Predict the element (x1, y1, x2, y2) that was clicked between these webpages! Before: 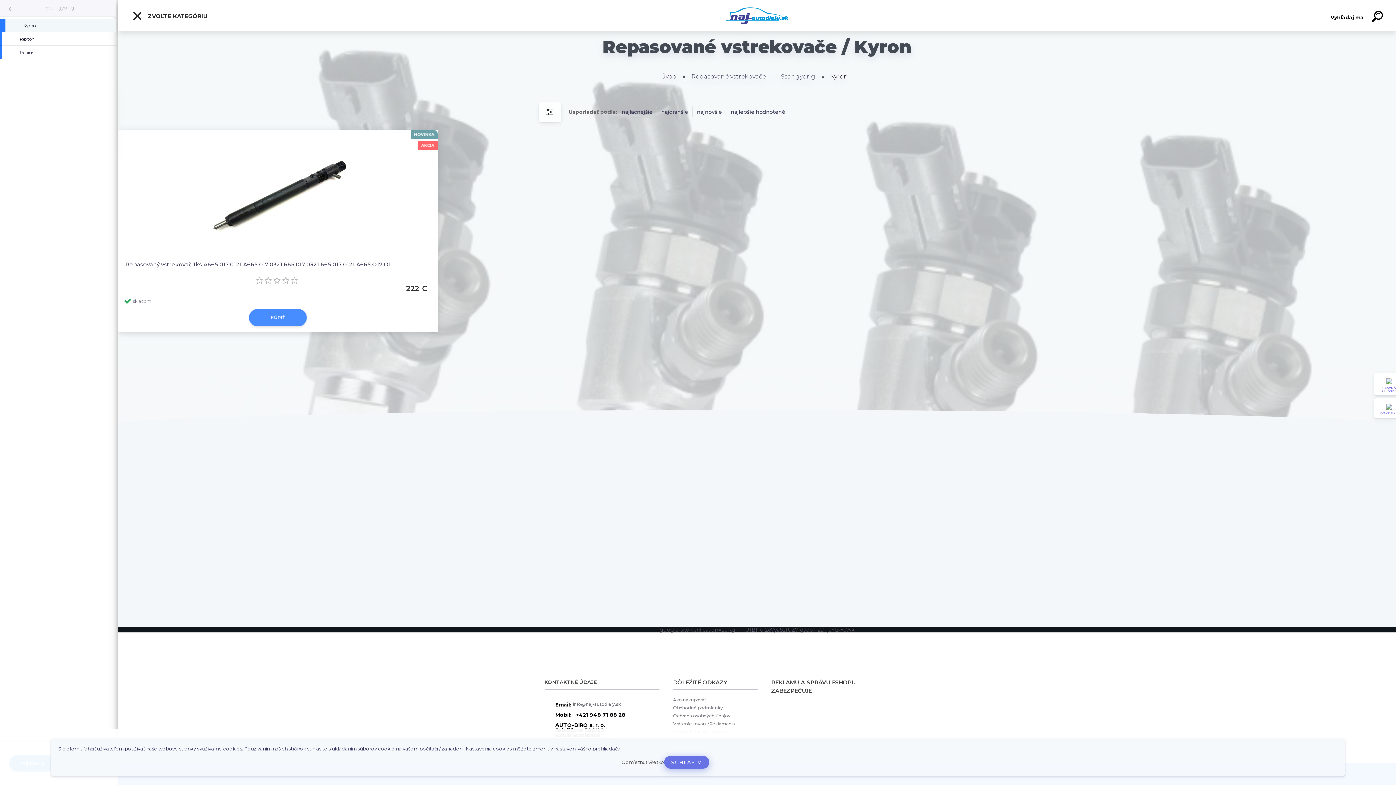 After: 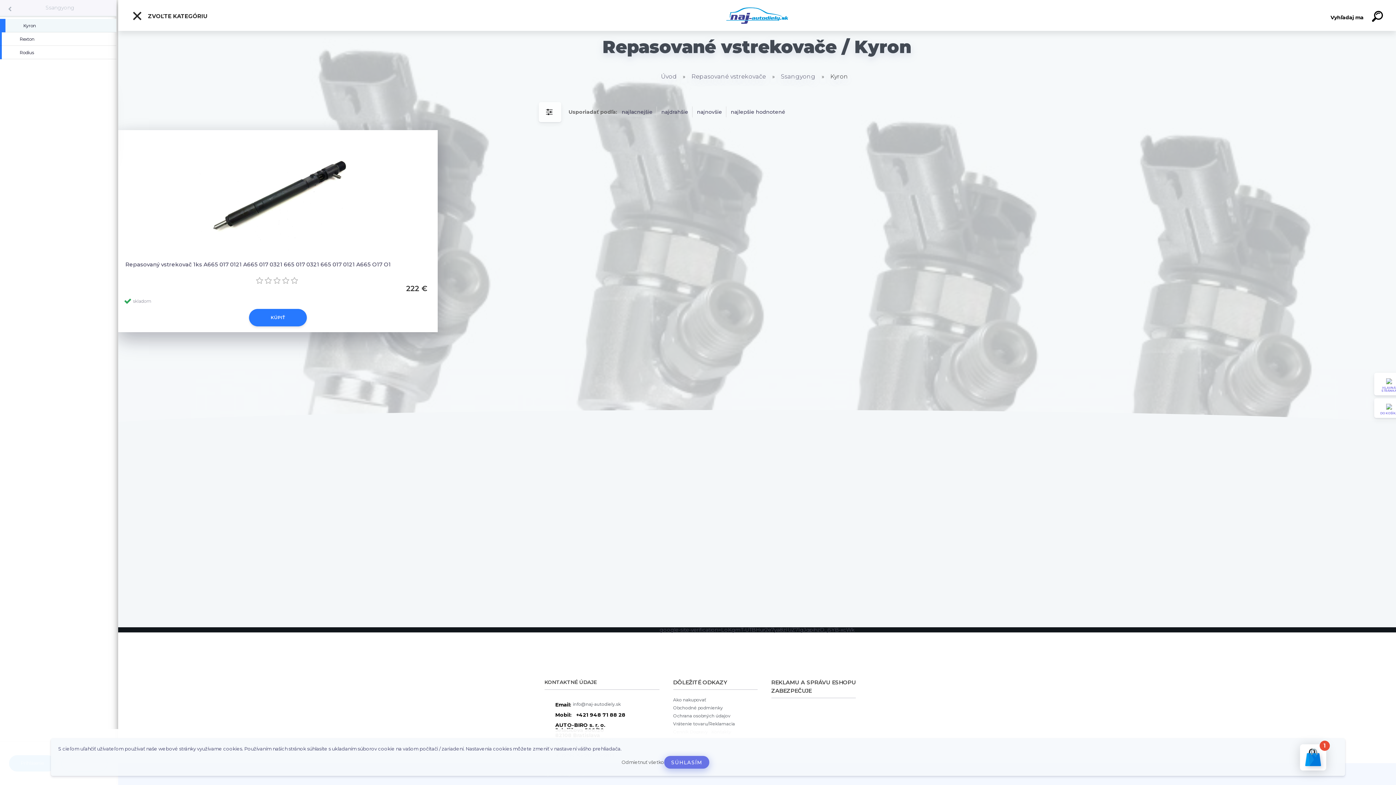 Action: bbox: (249, 309, 306, 326) label: KÚPIŤ